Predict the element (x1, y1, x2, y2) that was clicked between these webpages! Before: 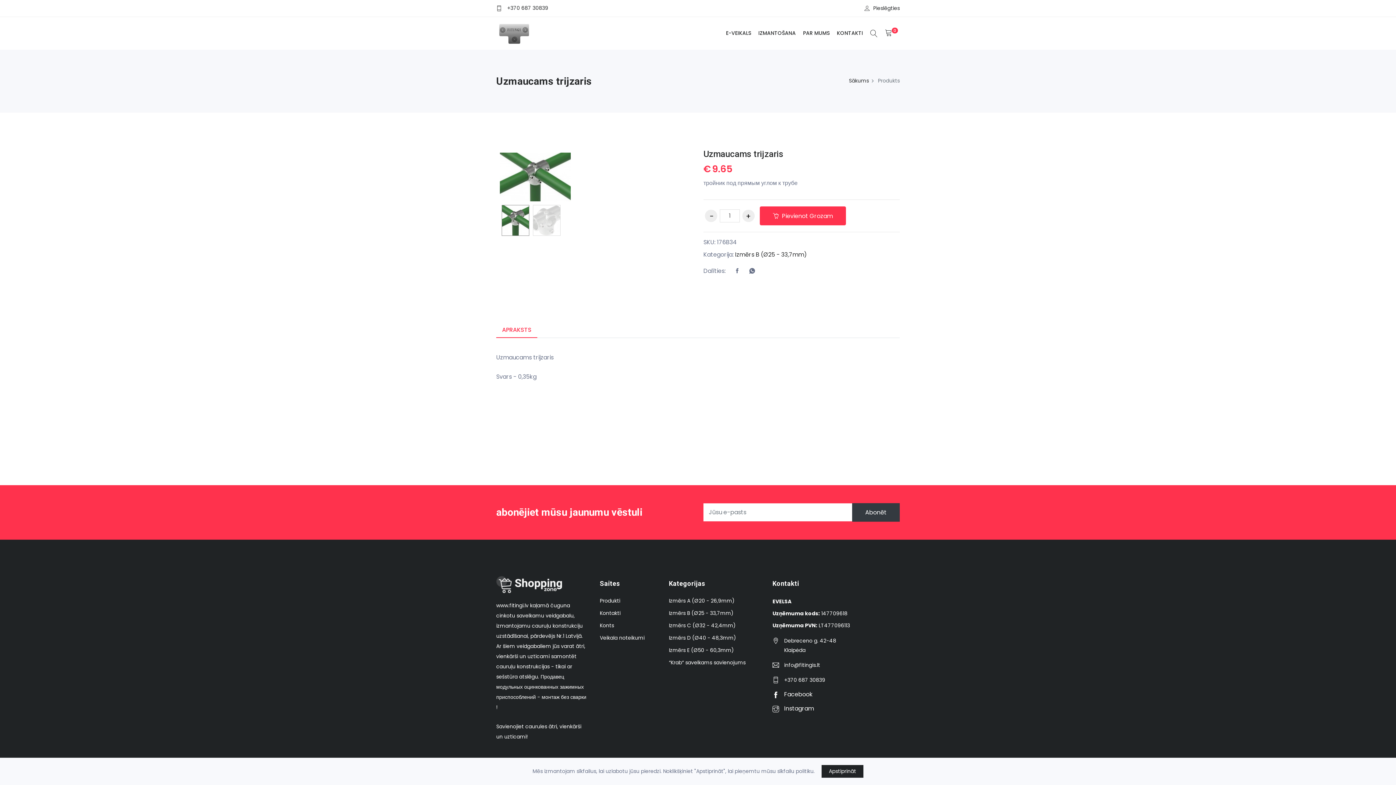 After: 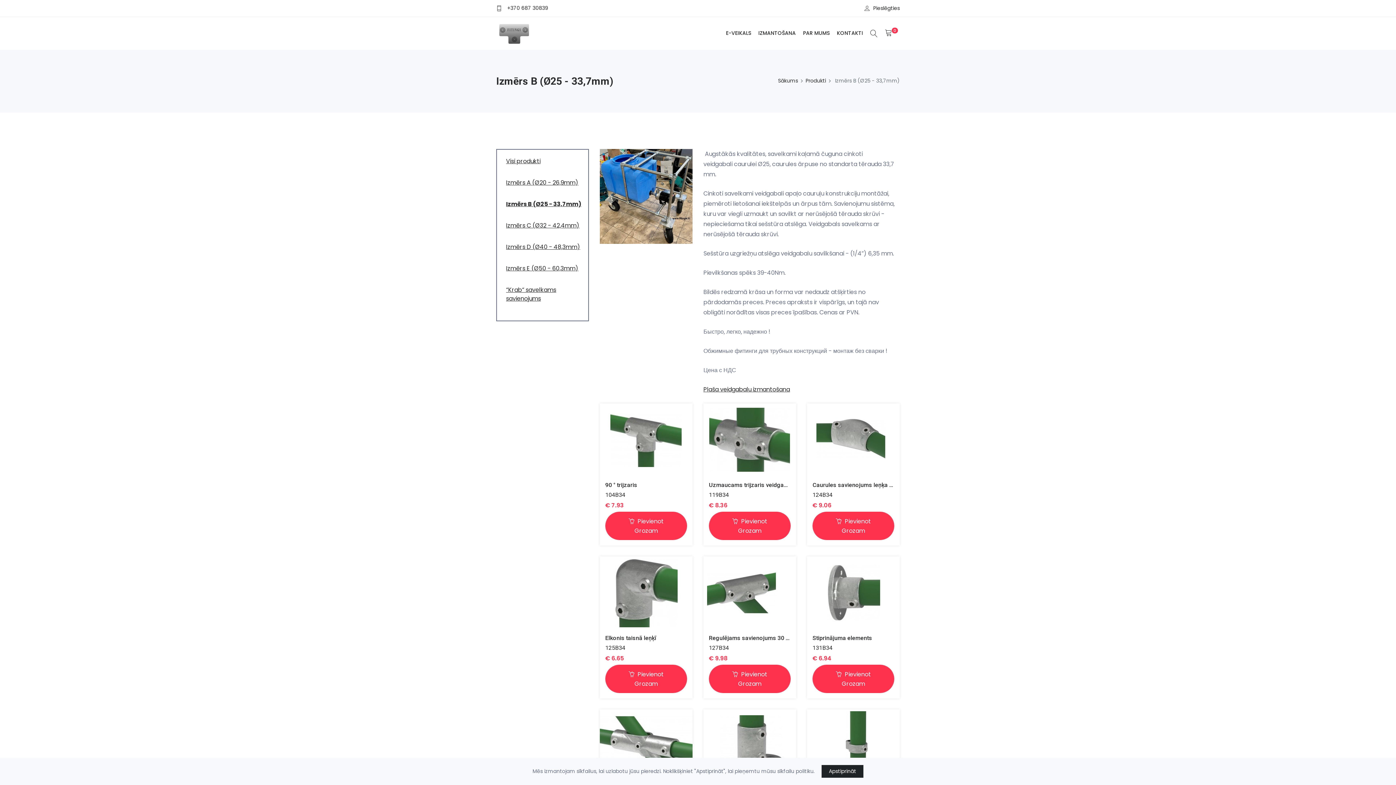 Action: bbox: (735, 250, 807, 258) label: Izmērs B (Ø25 - 33,7mm)